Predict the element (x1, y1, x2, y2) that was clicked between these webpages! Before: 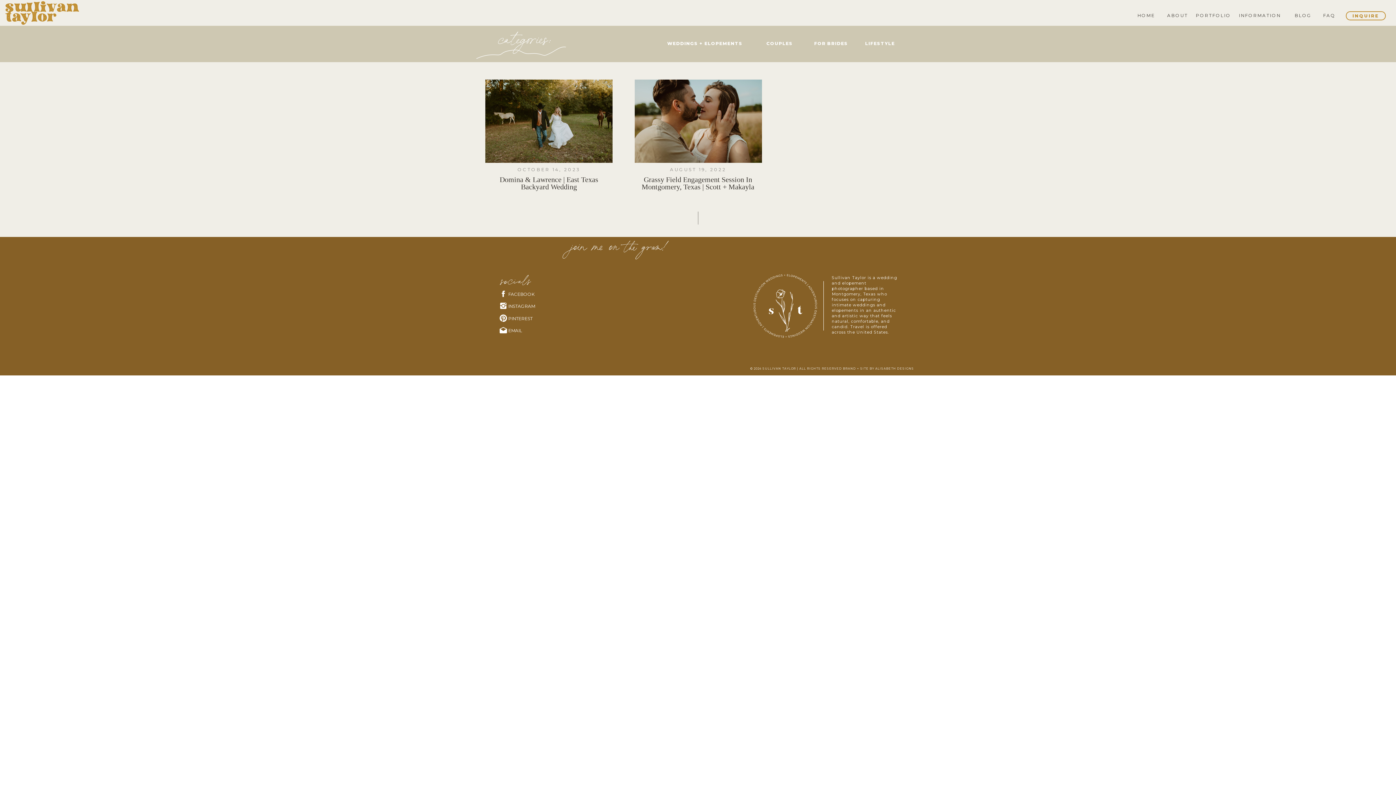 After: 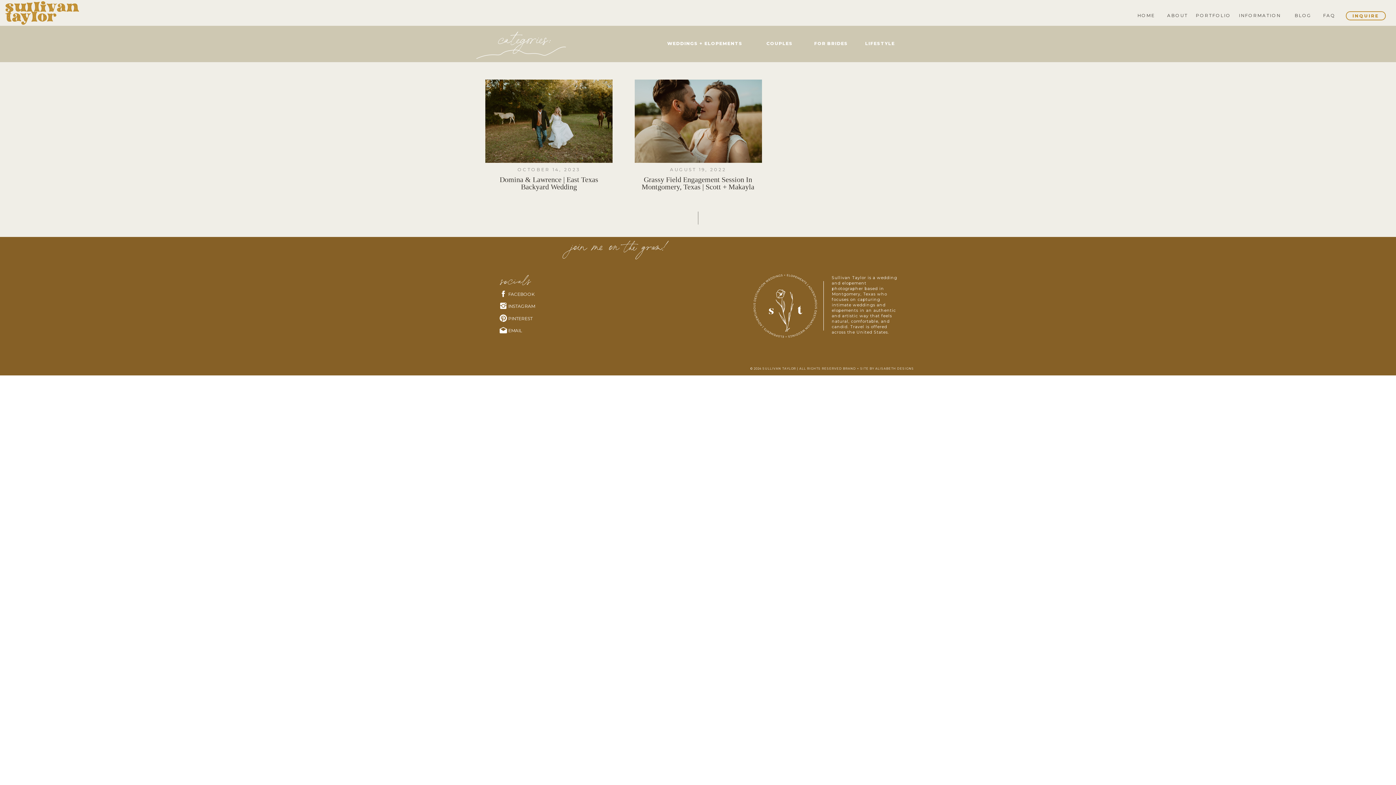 Action: bbox: (508, 290, 545, 297) label: FACEBOOK